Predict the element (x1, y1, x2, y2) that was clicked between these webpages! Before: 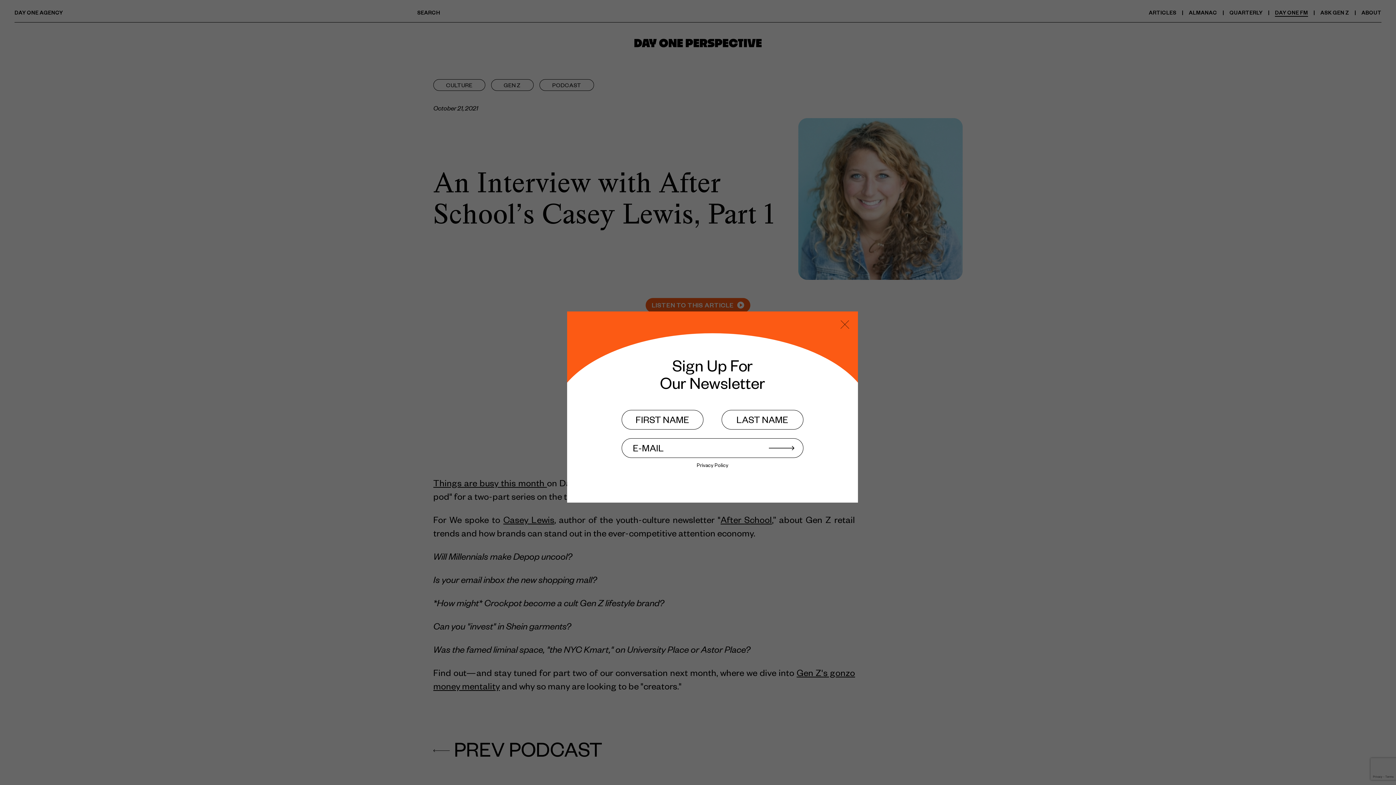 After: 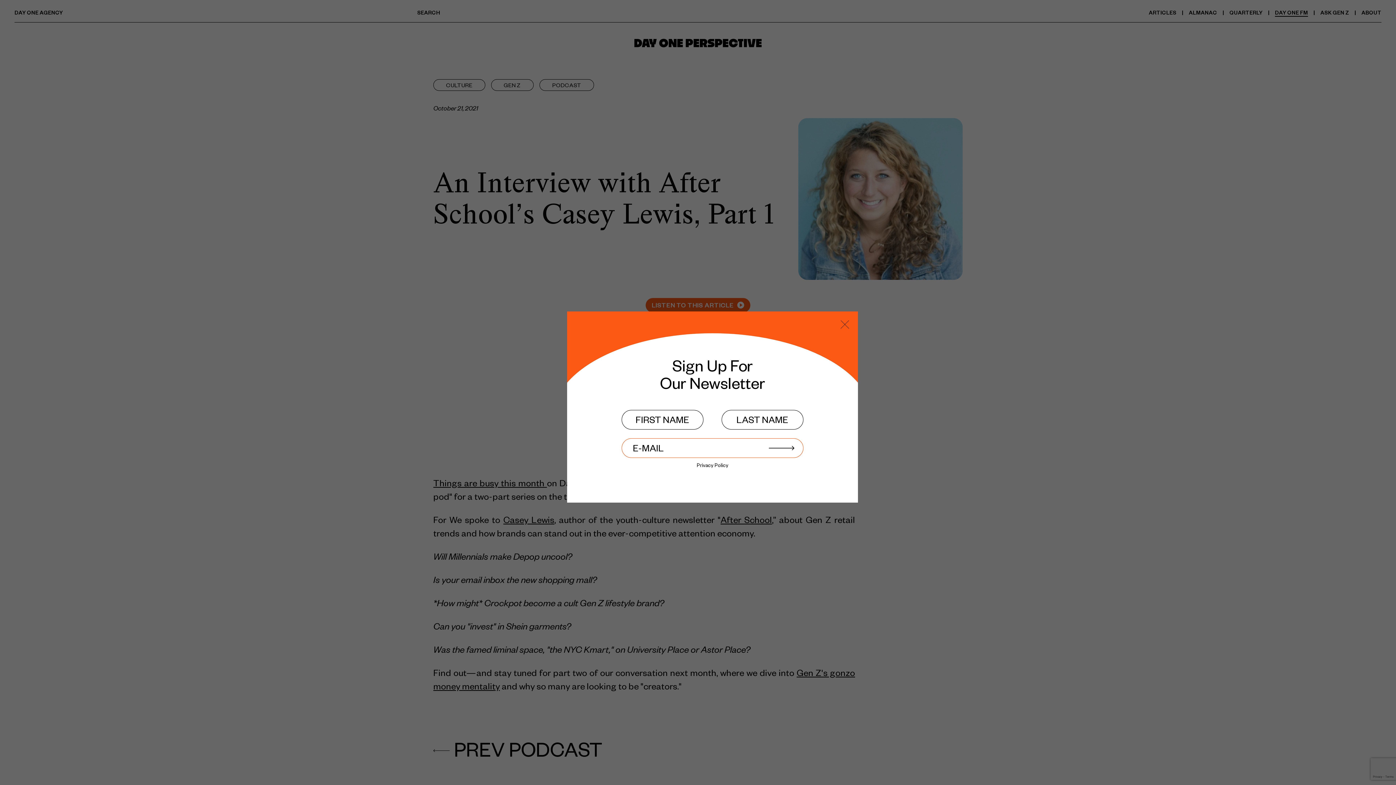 Action: bbox: (769, 435, 794, 461)